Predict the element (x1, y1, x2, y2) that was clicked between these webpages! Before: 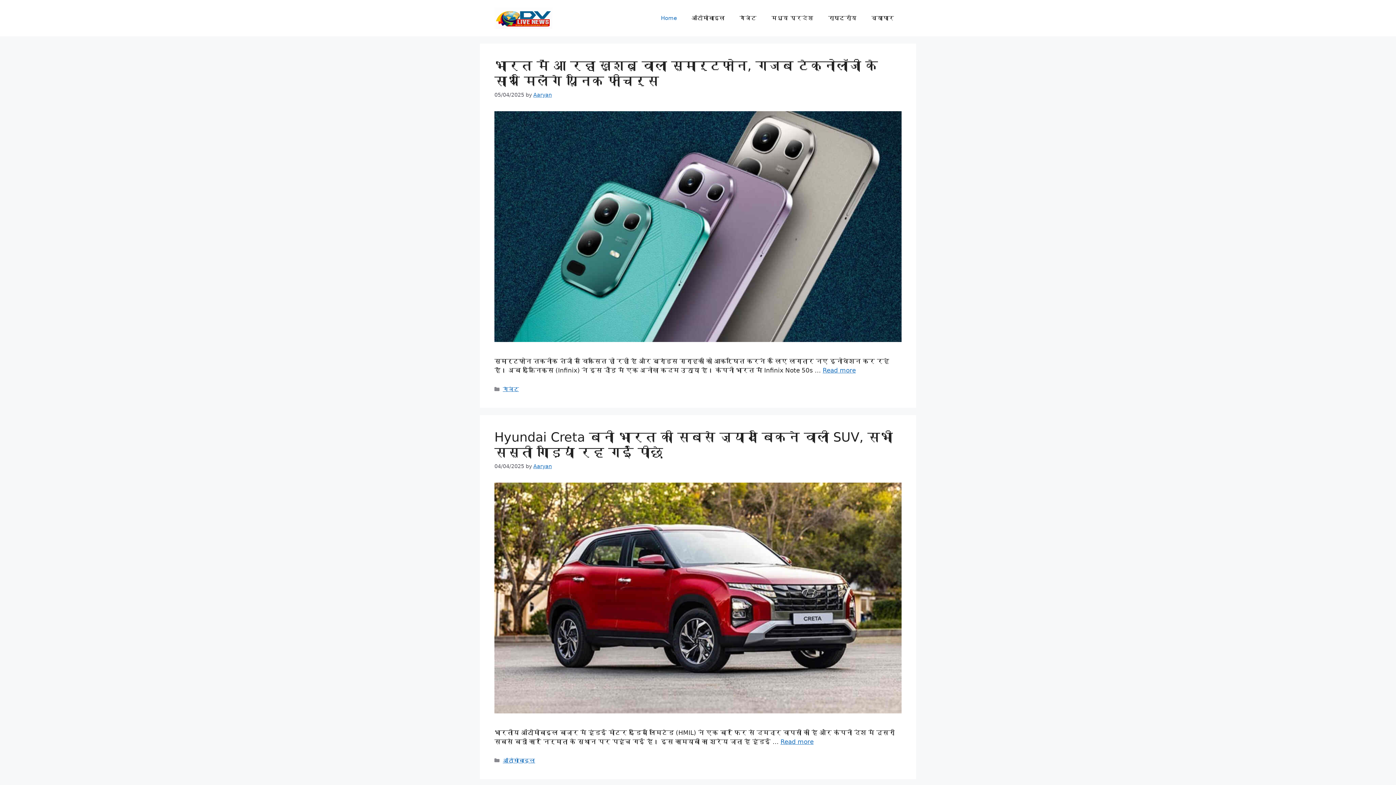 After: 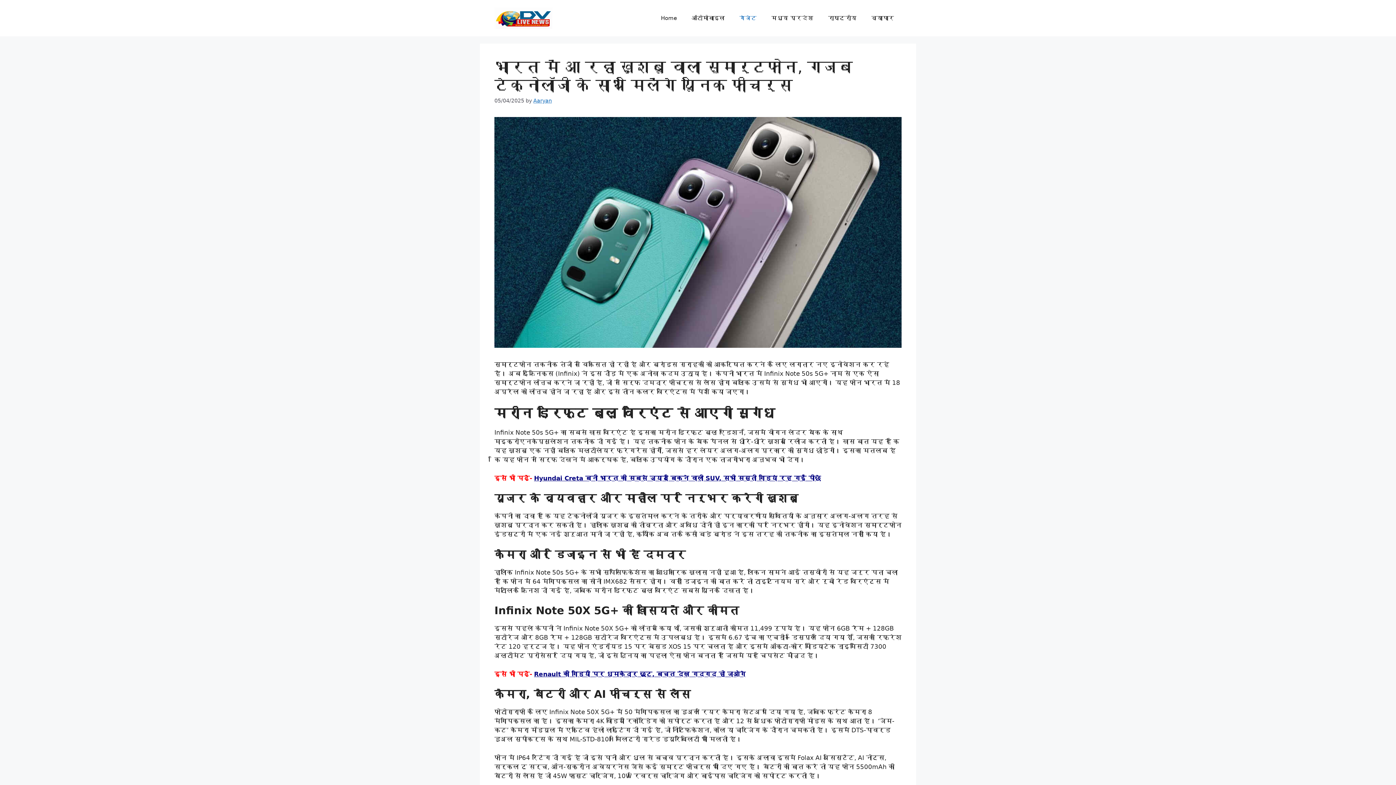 Action: bbox: (494, 336, 901, 343)